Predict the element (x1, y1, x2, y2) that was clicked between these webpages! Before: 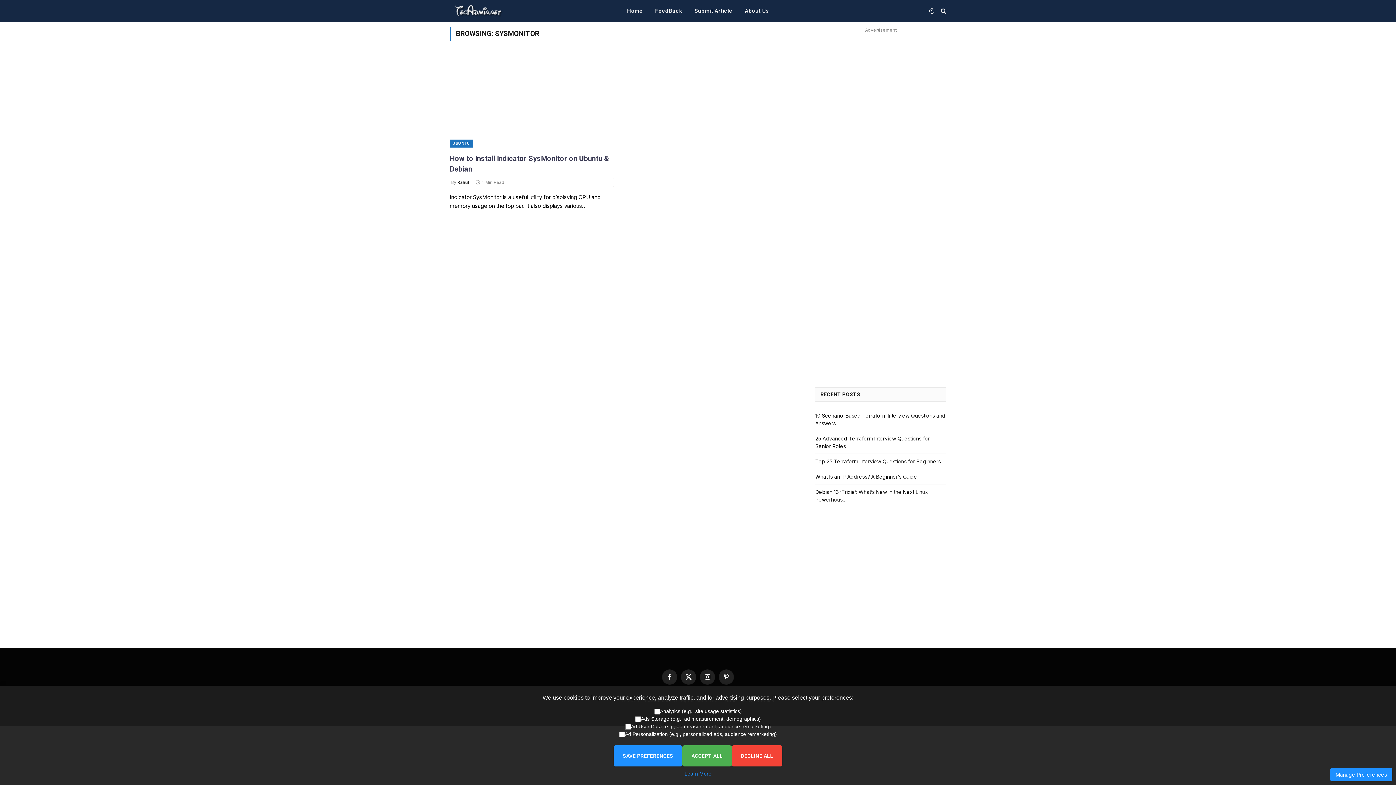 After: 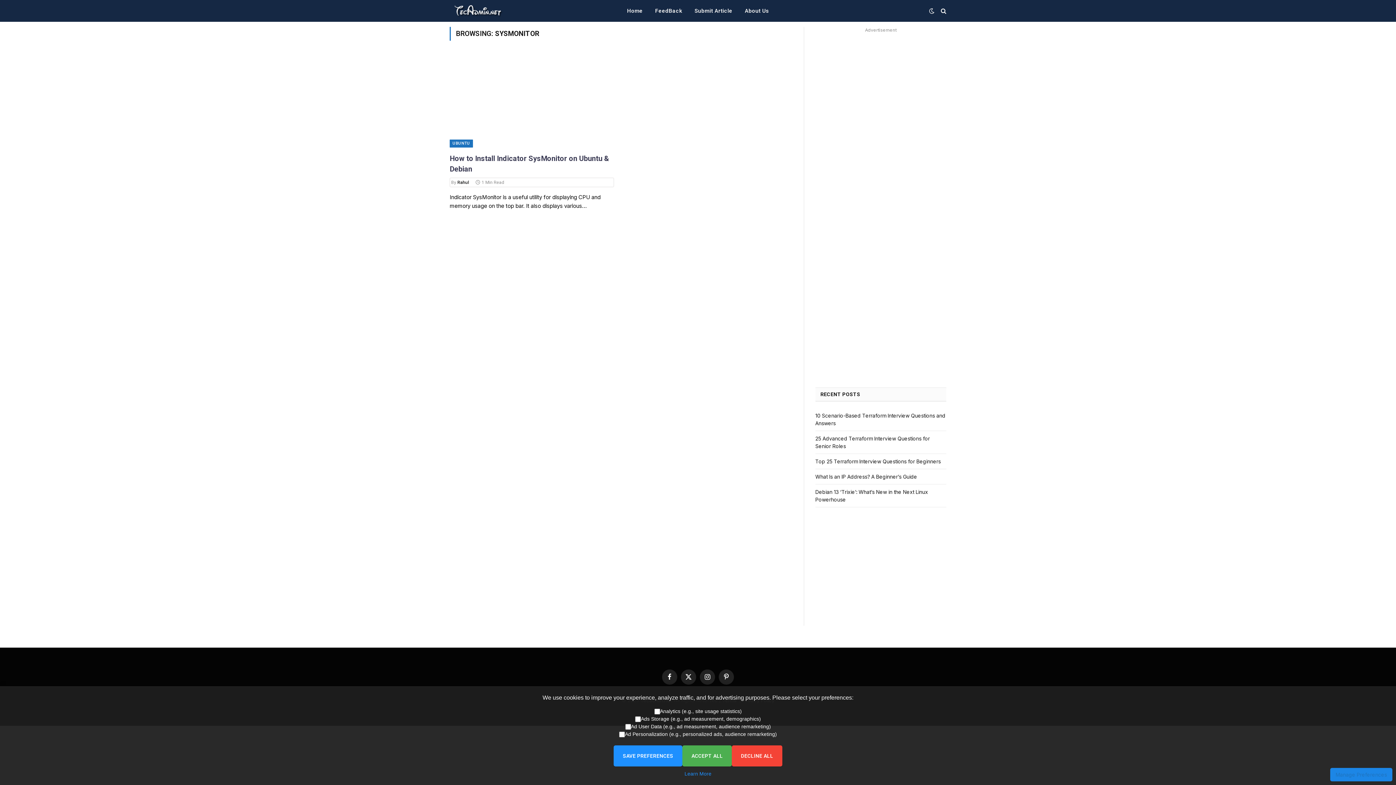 Action: label: Manage Preferences bbox: (1330, 768, 1392, 781)